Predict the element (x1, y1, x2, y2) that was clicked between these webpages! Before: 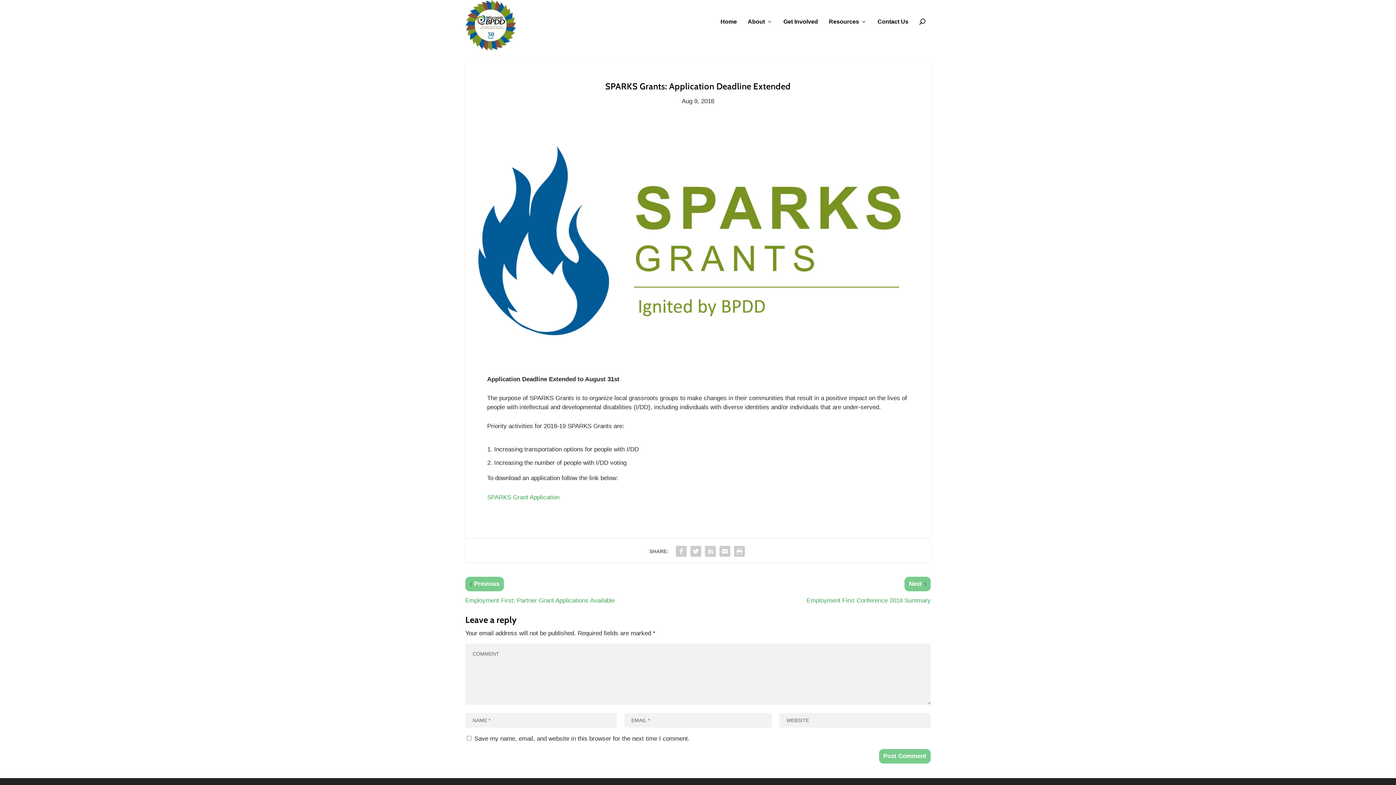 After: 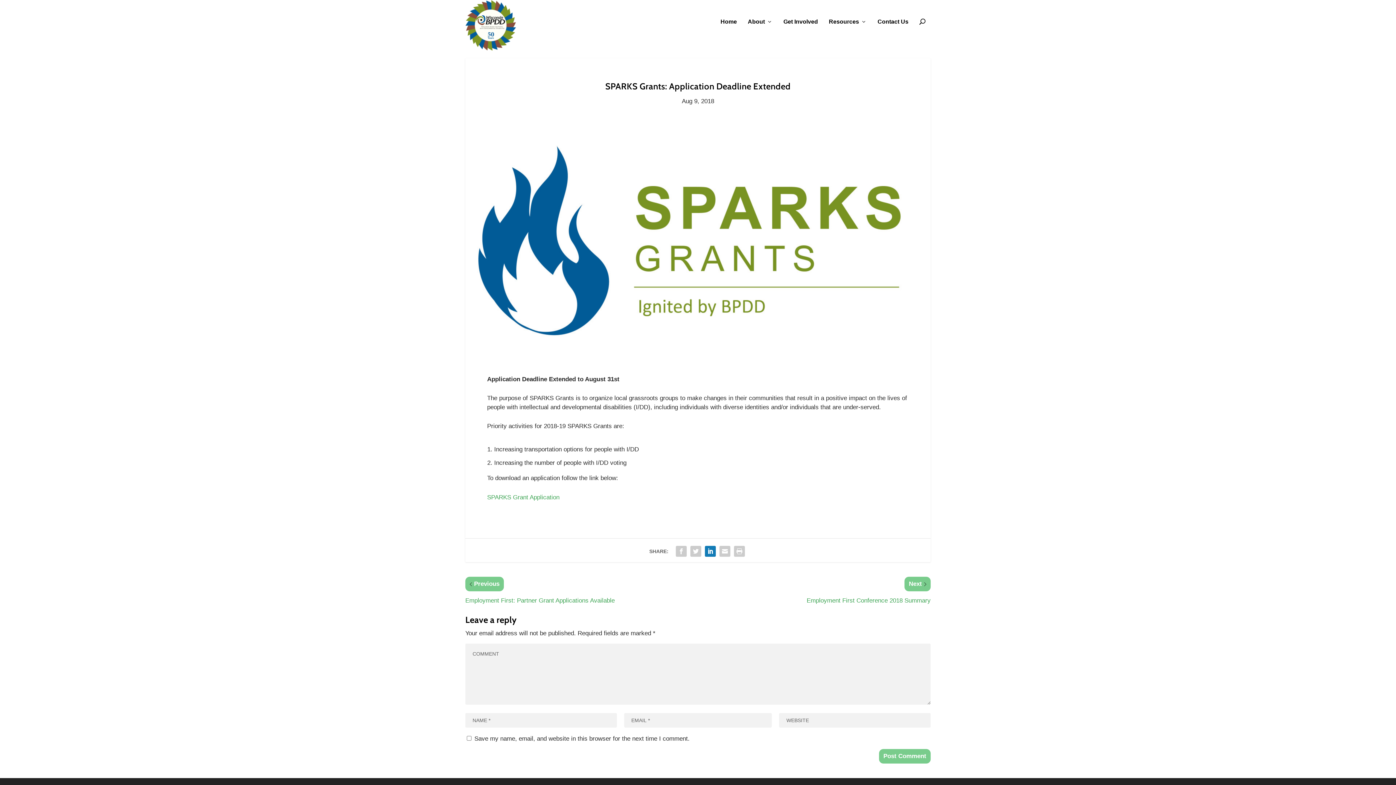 Action: bbox: (703, 544, 717, 558)